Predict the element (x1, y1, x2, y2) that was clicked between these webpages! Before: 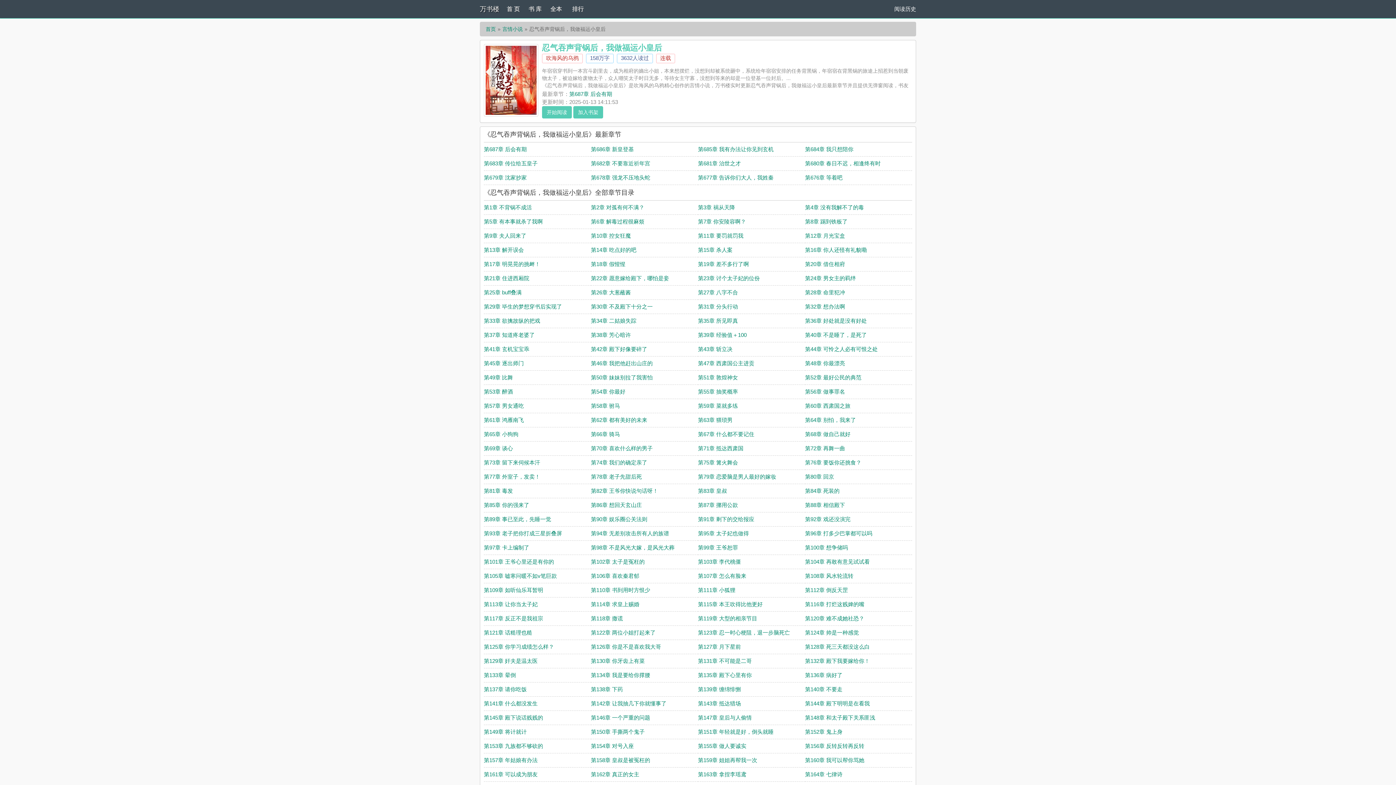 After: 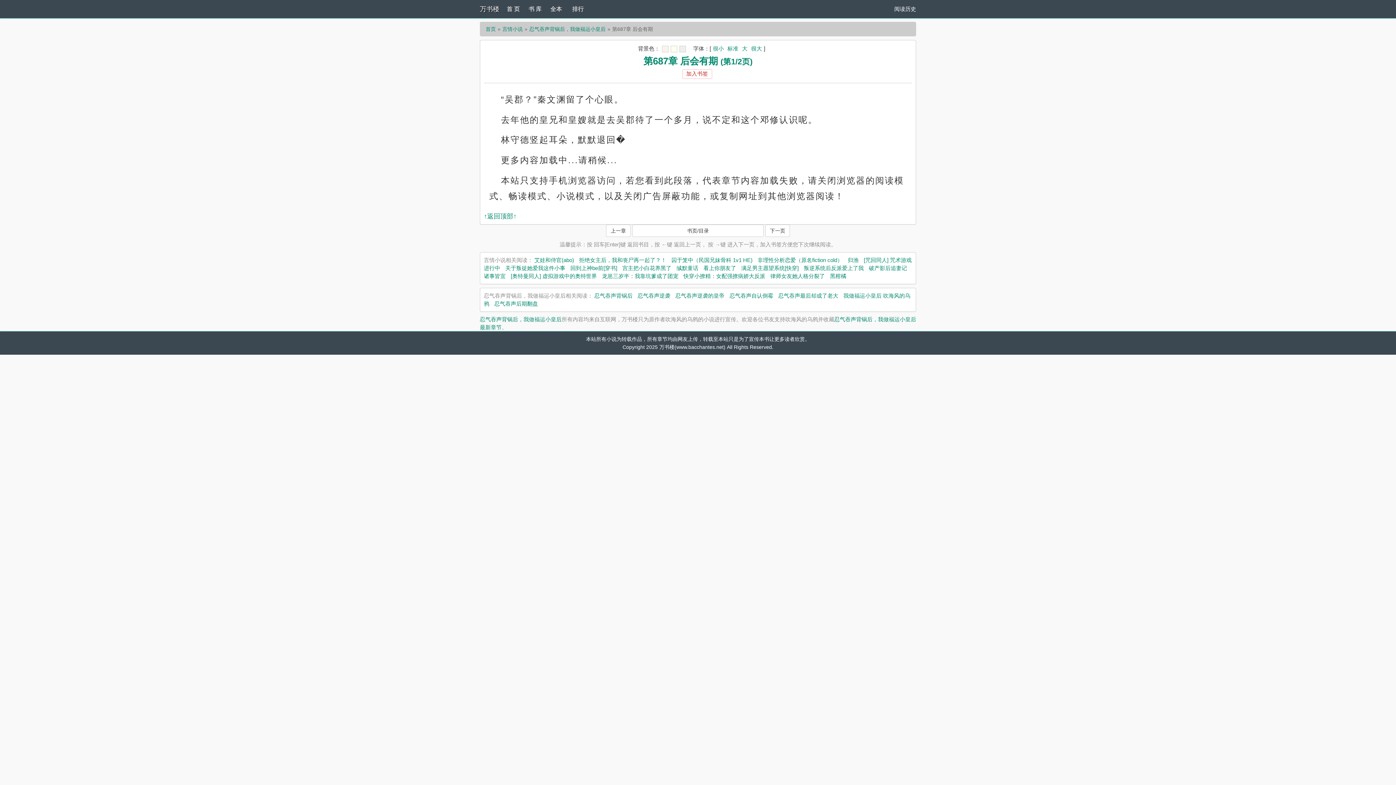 Action: bbox: (569, 90, 612, 97) label: 第687章 后会有期